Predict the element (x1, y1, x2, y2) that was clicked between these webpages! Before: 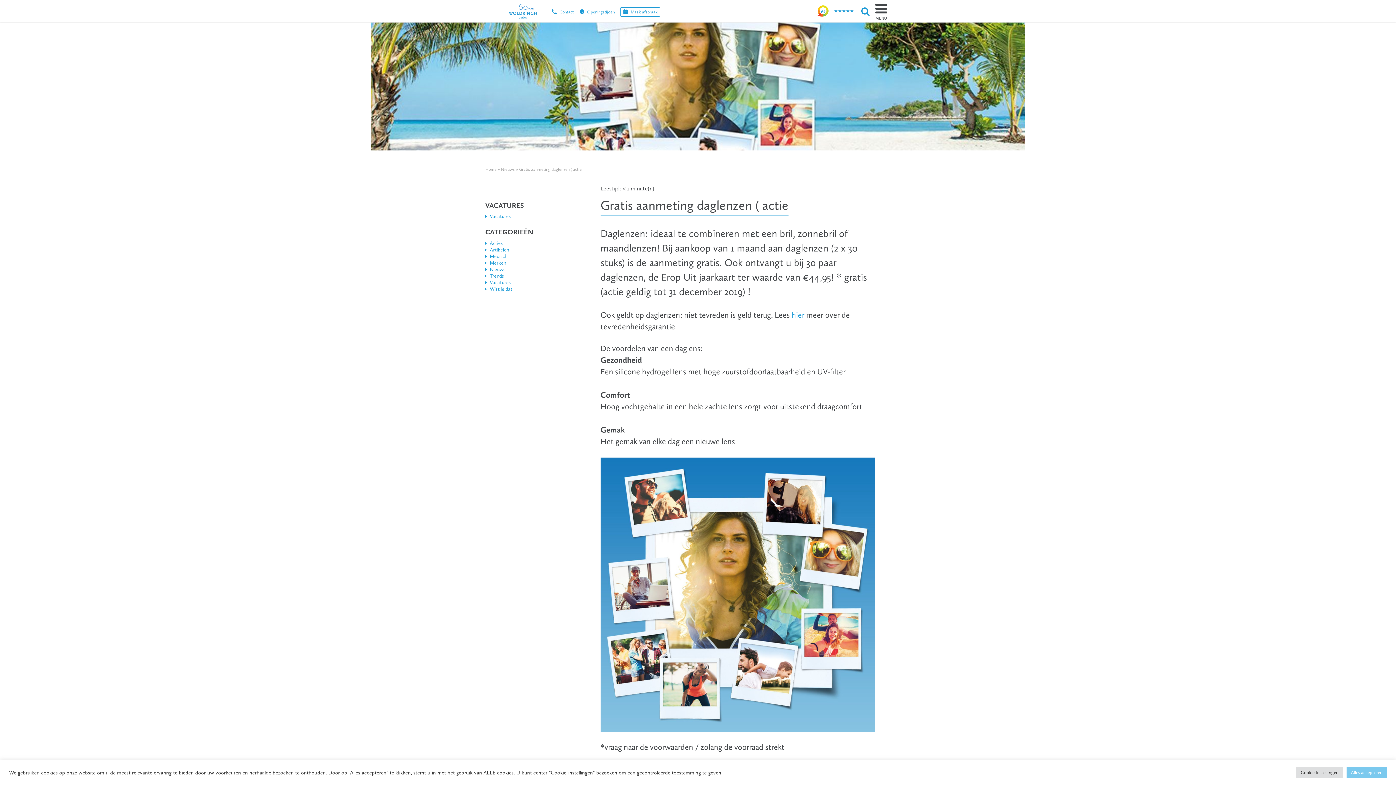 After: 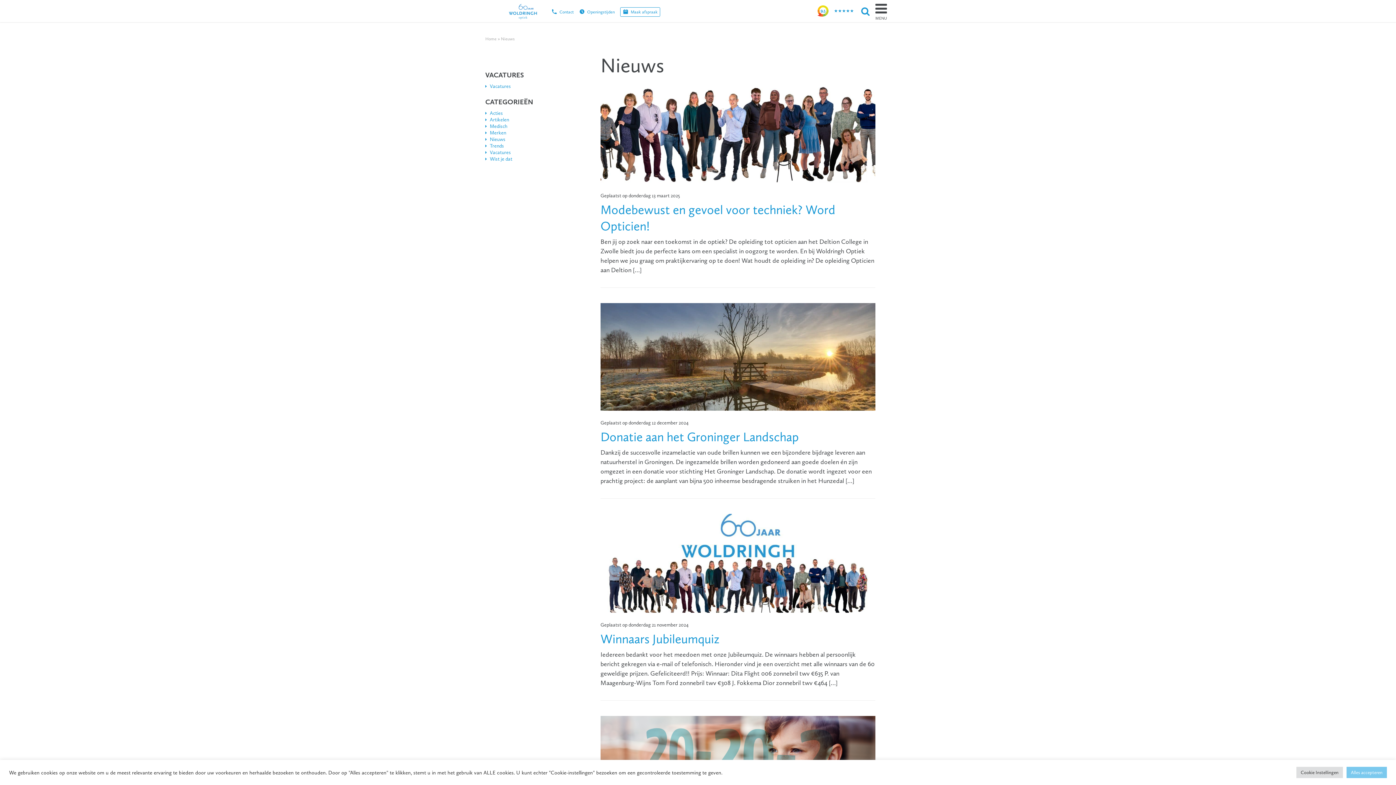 Action: bbox: (489, 266, 505, 272) label: Nieuws